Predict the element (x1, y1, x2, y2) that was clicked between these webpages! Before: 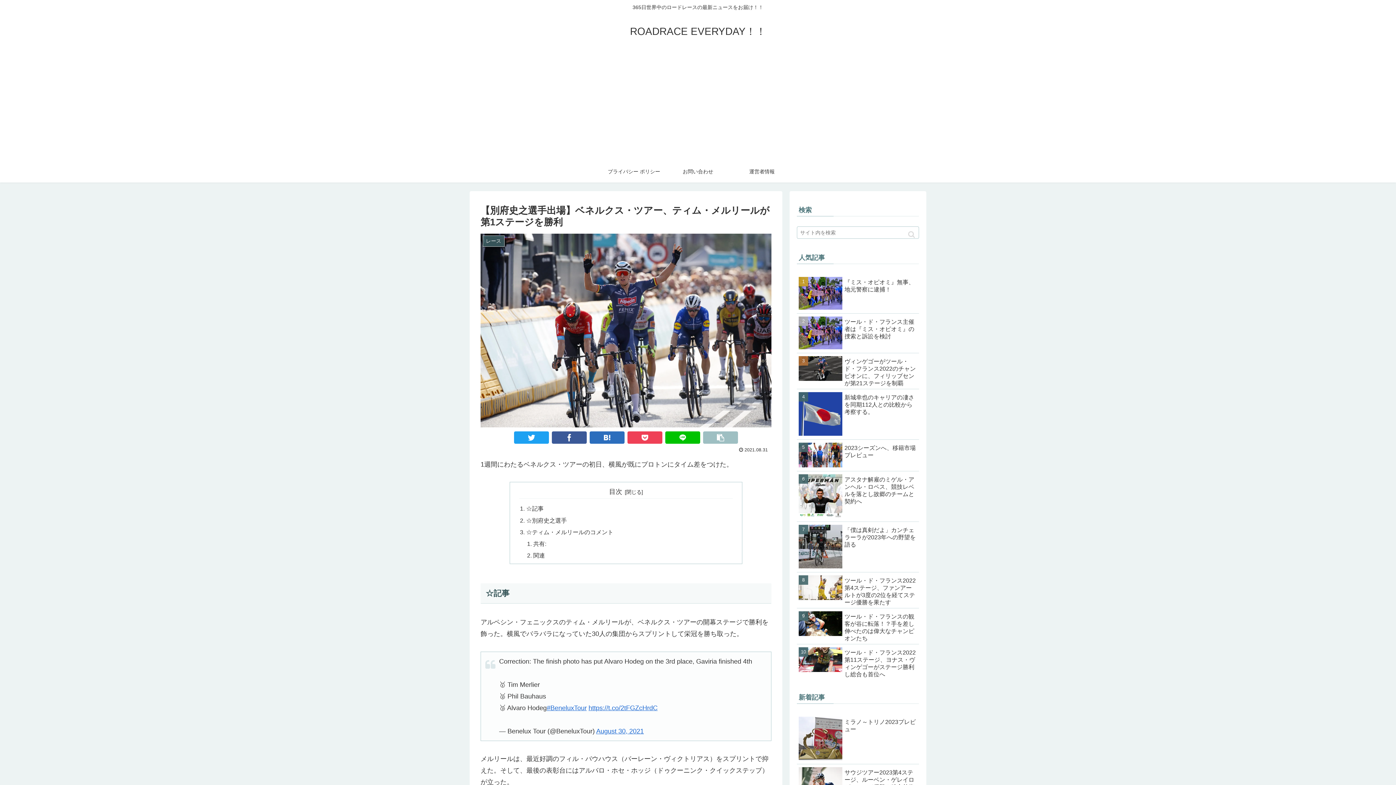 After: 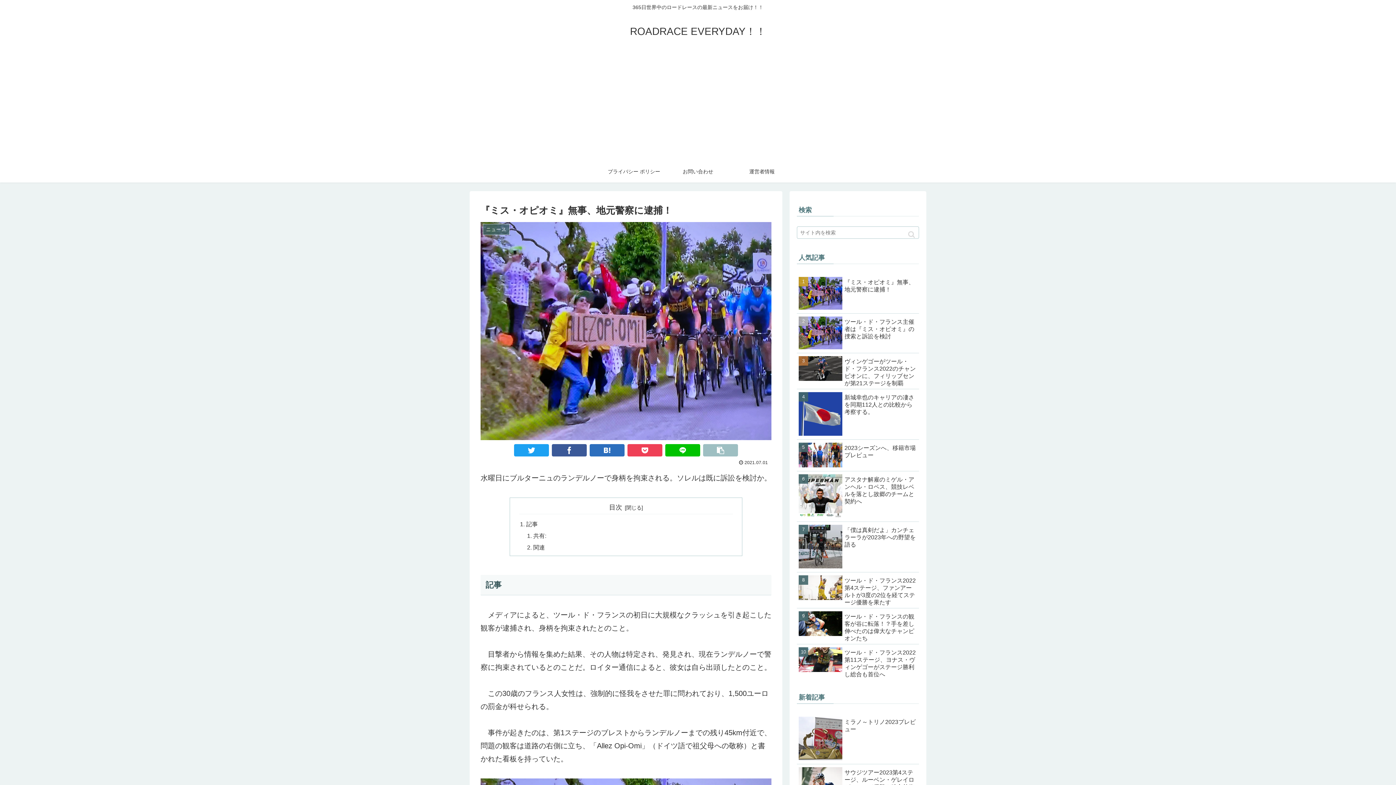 Action: label: 『ミス・オピオミ』無事、地元警察に逮捕！ bbox: (797, 274, 919, 313)